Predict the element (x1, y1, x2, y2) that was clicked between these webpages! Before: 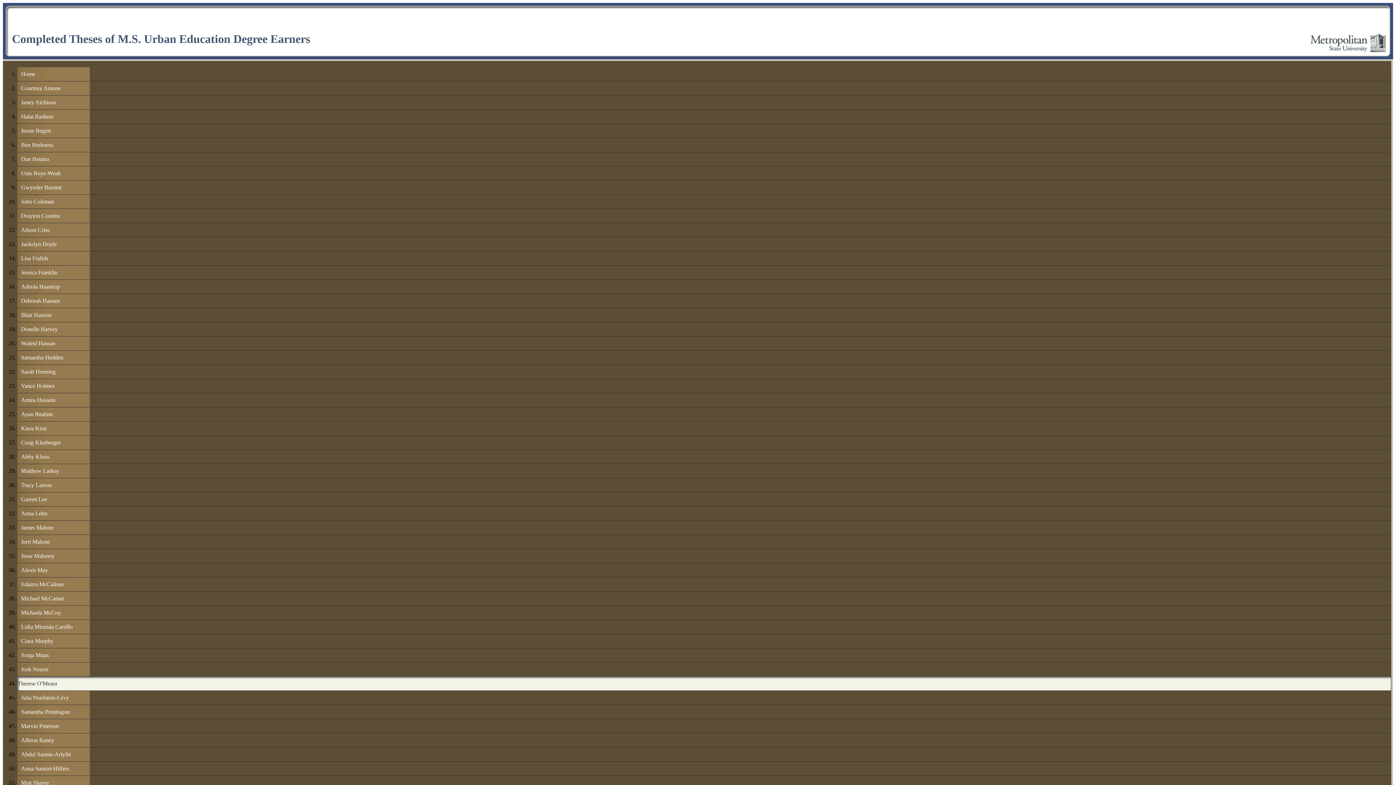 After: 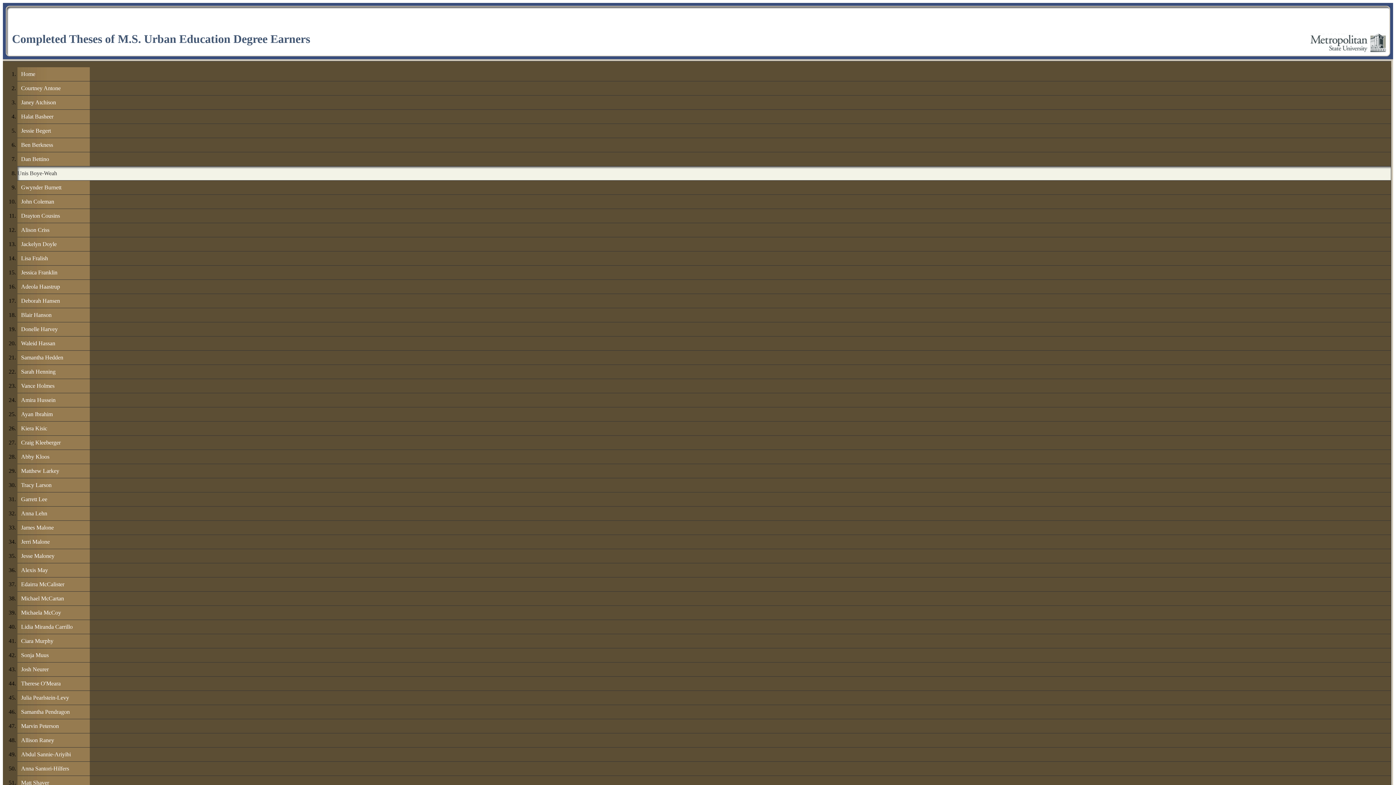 Action: label: Unis Boye-Weah bbox: (17, 166, 89, 180)